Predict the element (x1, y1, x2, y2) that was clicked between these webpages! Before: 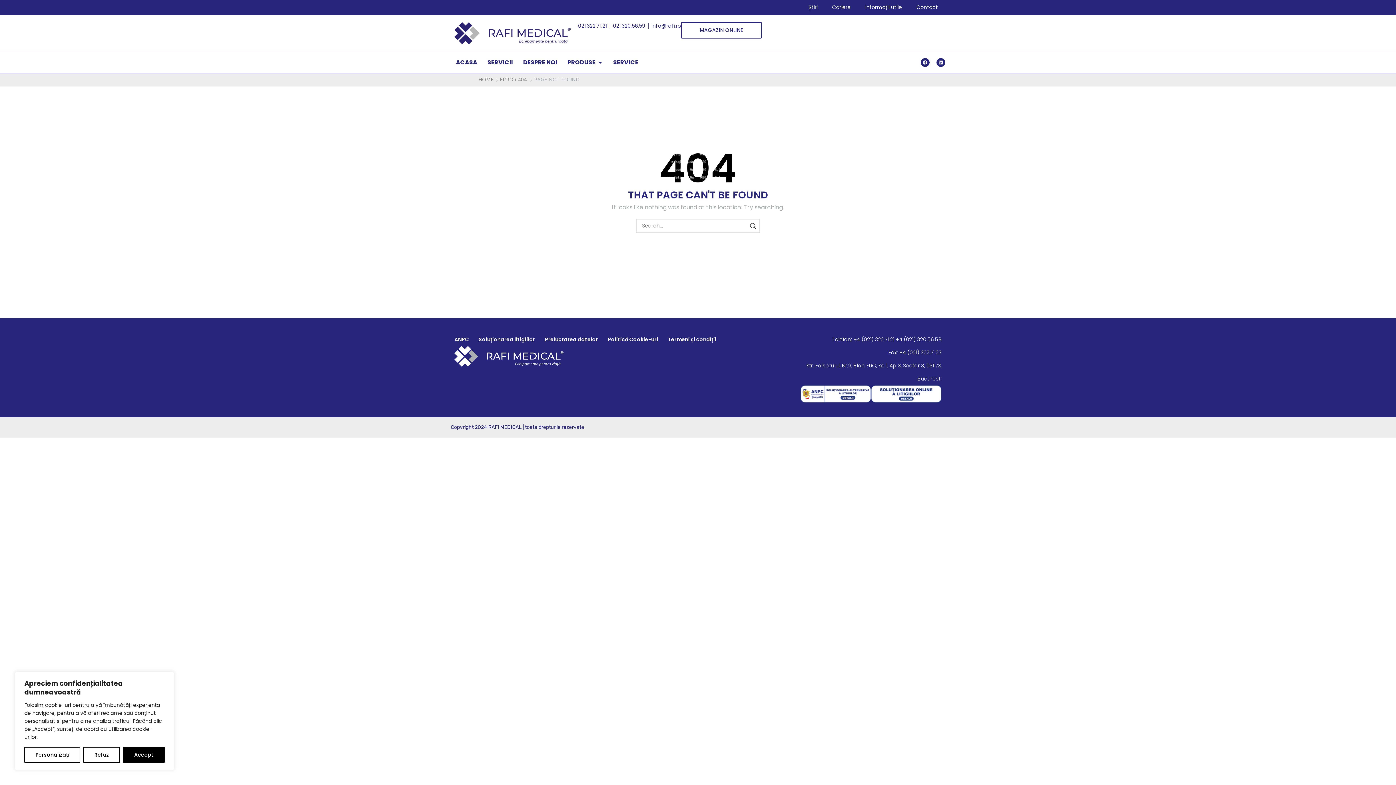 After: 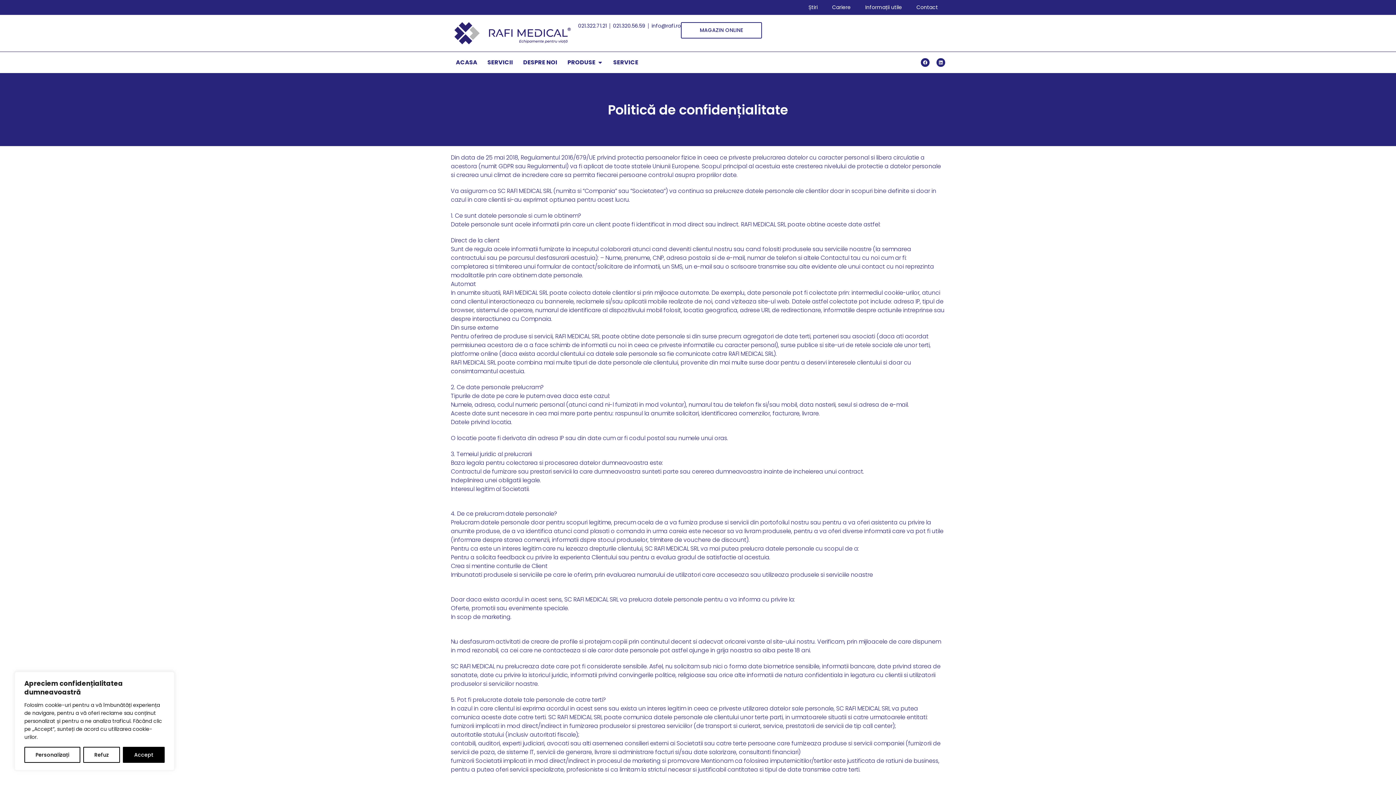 Action: bbox: (545, 333, 598, 346) label: Prelucrarea datelor